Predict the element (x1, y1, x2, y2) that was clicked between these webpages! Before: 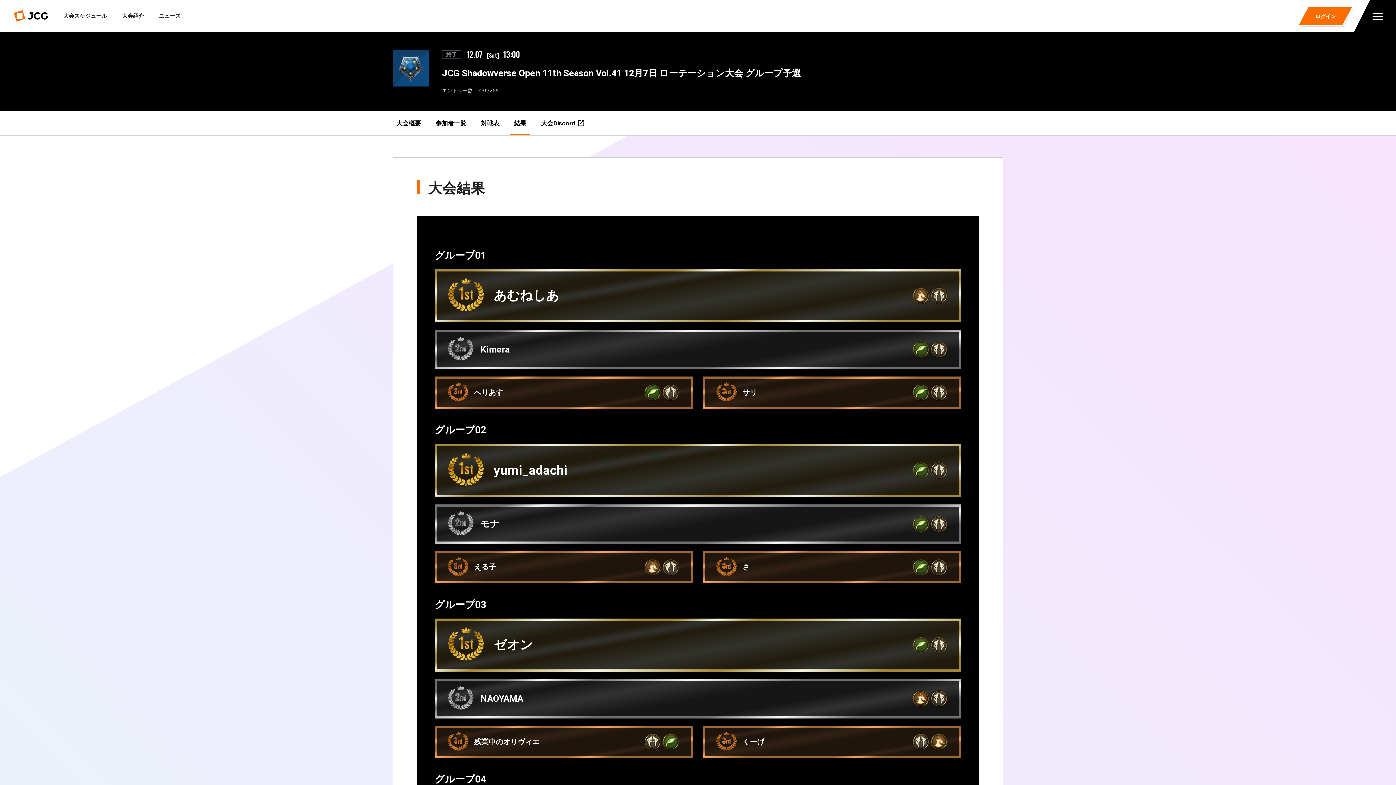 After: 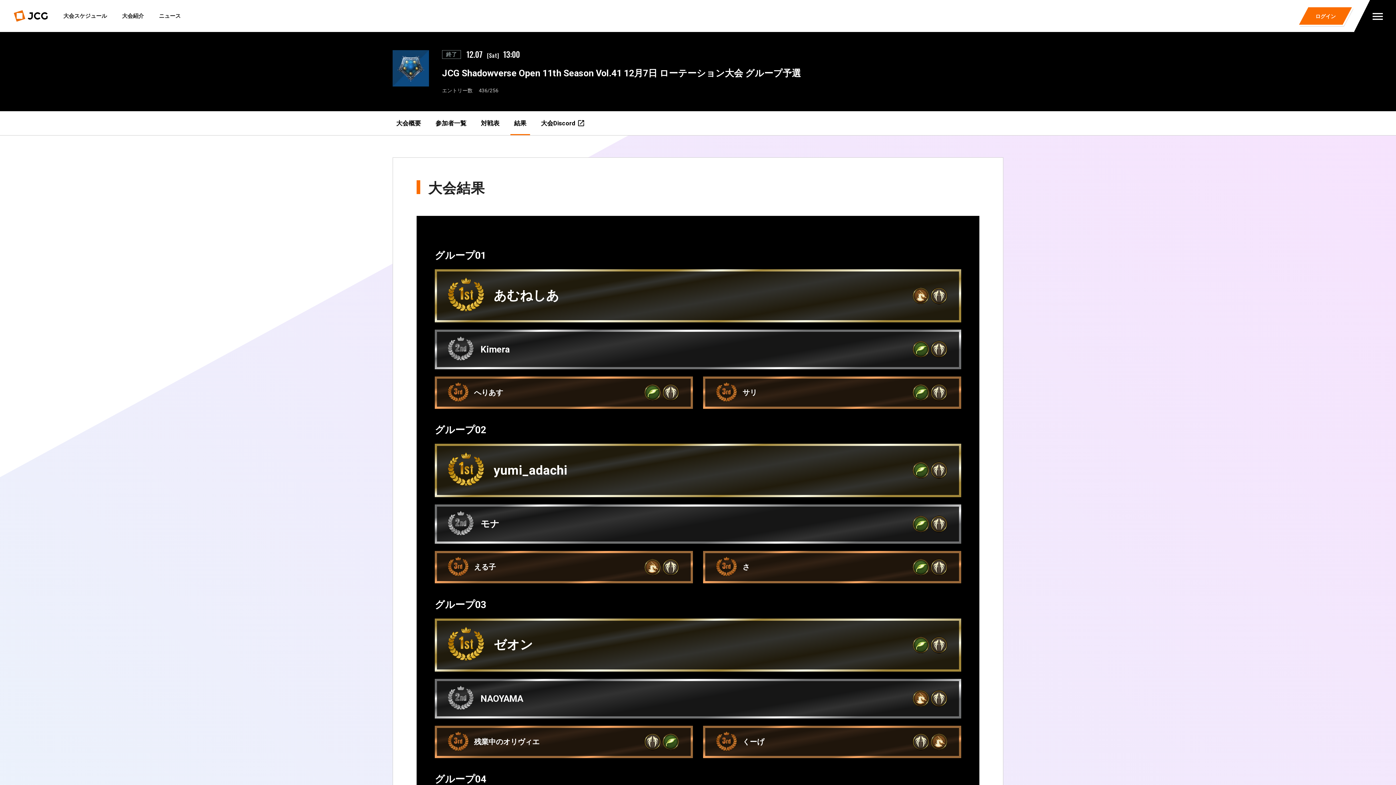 Action: bbox: (912, 515, 930, 533)